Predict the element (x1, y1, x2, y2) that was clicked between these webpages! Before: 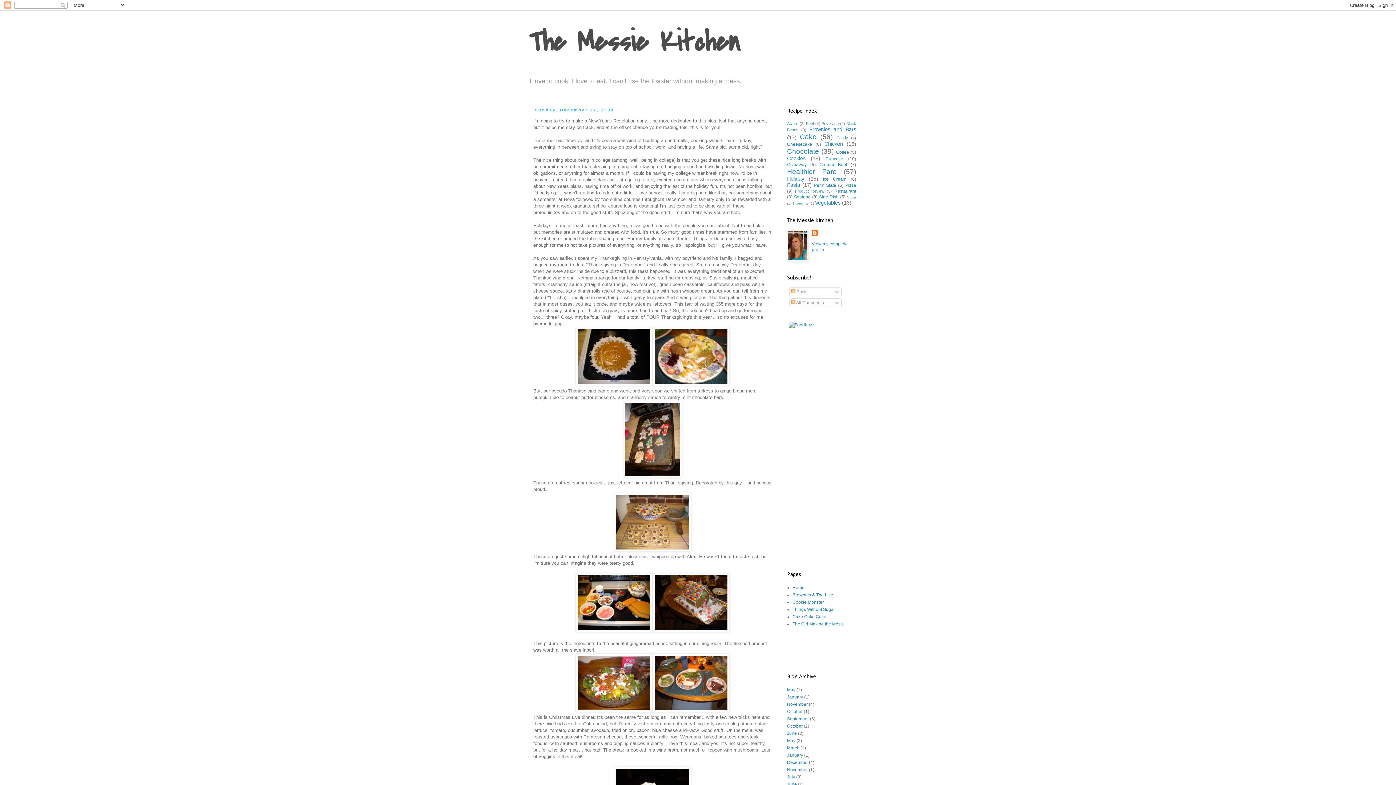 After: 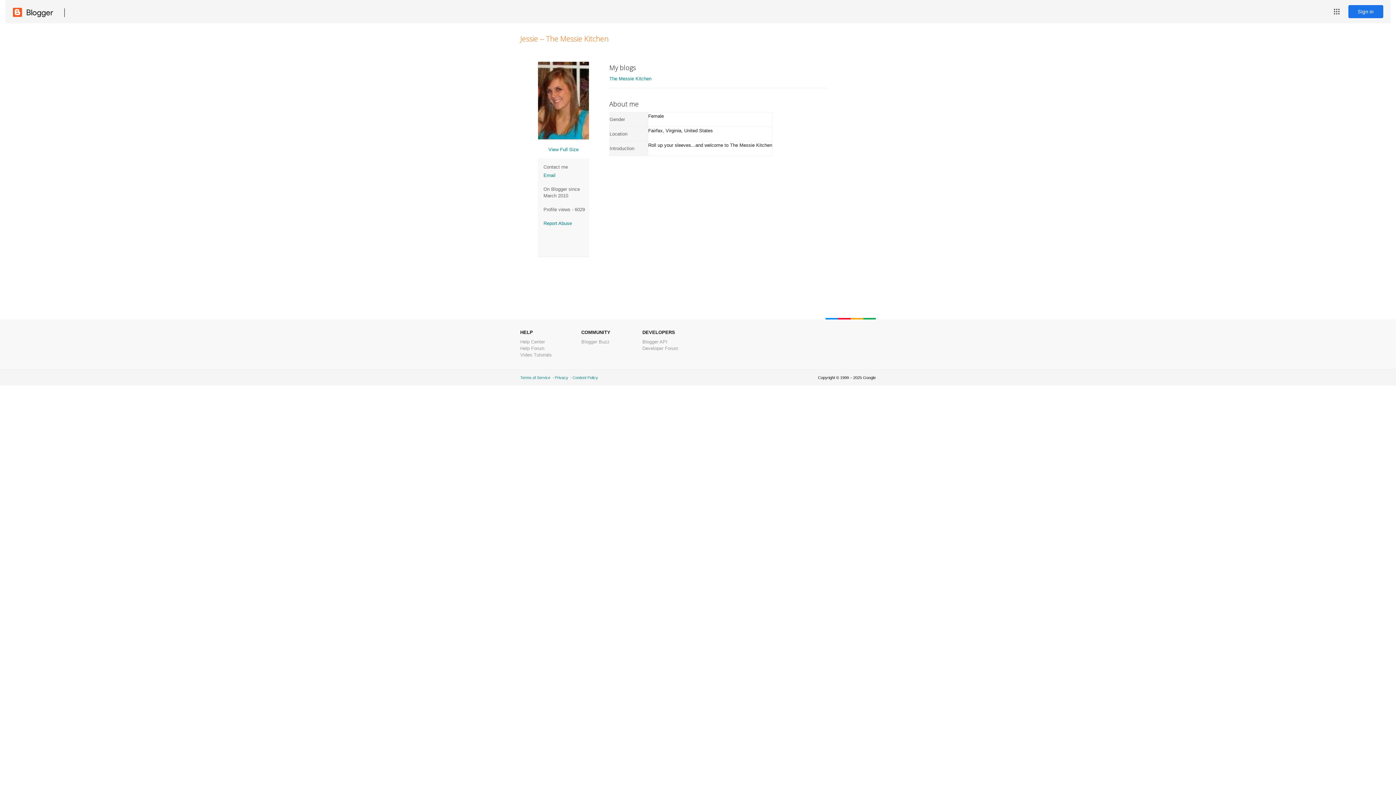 Action: bbox: (812, 230, 819, 237)